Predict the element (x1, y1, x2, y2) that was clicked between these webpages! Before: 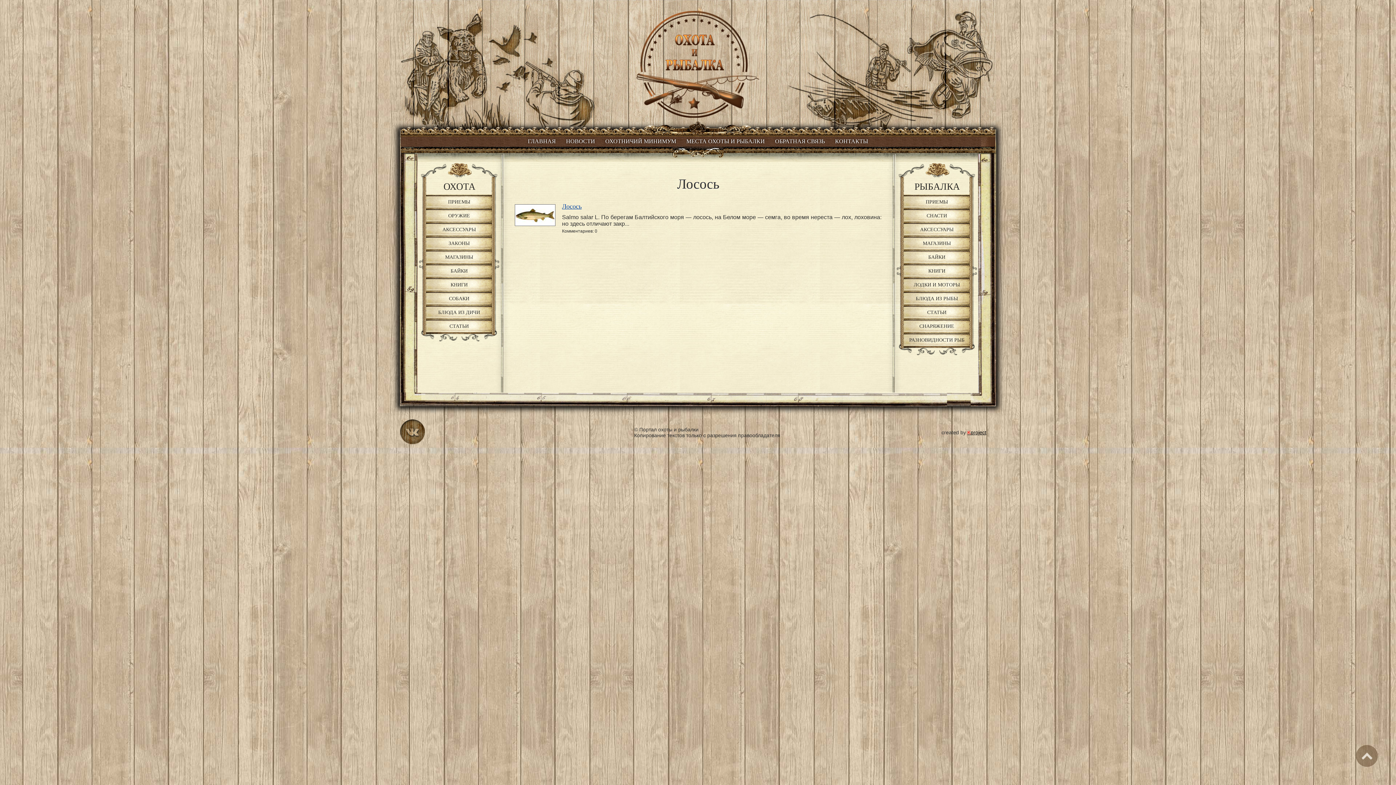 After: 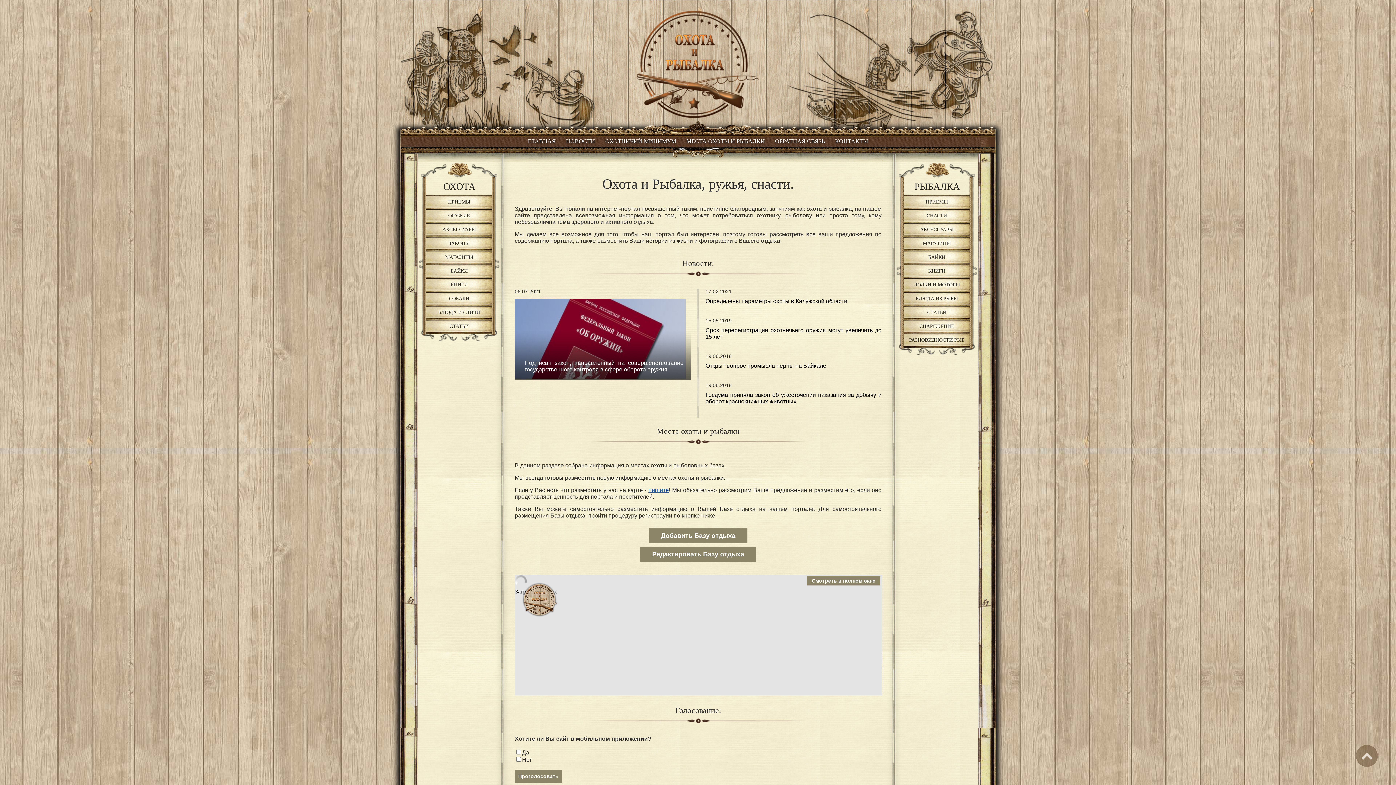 Action: label: ГЛАВНАЯ bbox: (528, 138, 556, 144)